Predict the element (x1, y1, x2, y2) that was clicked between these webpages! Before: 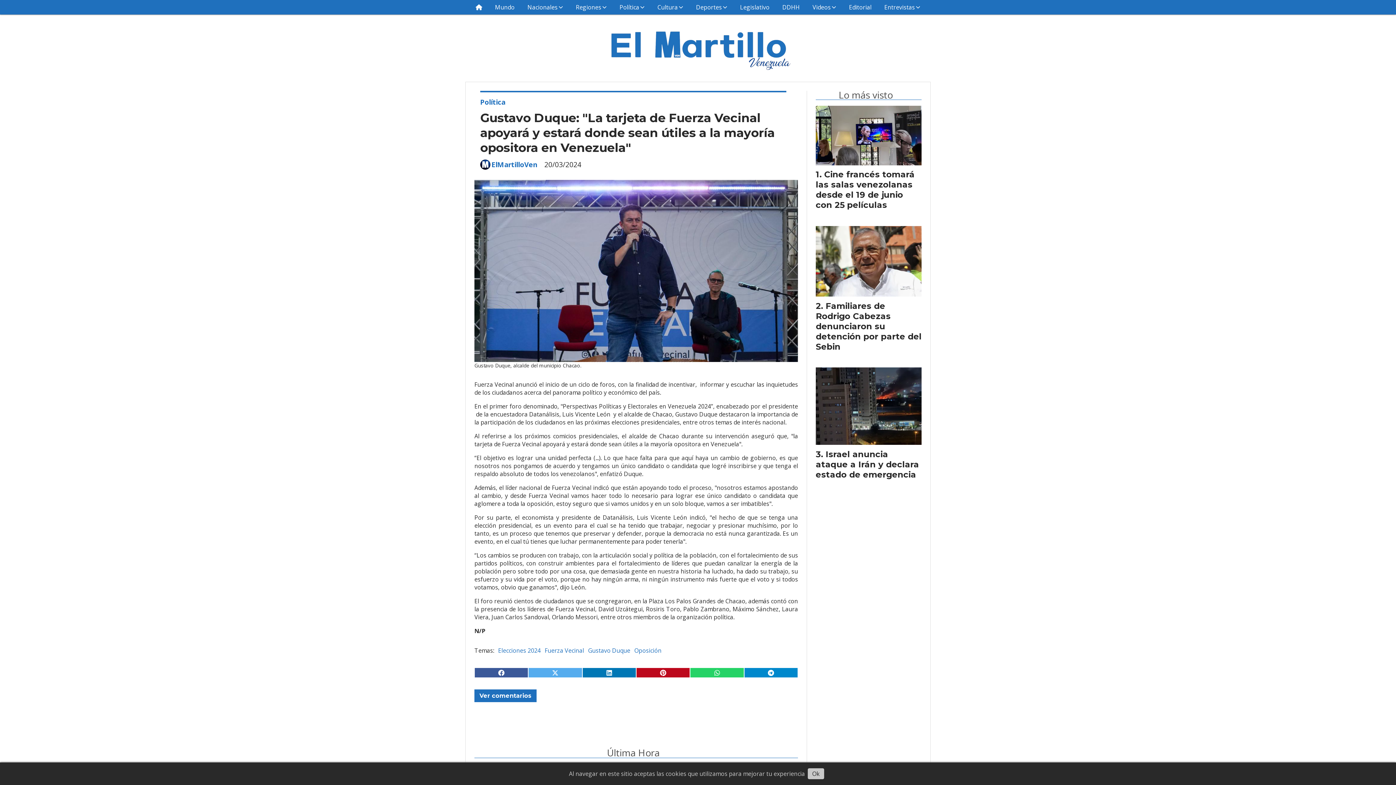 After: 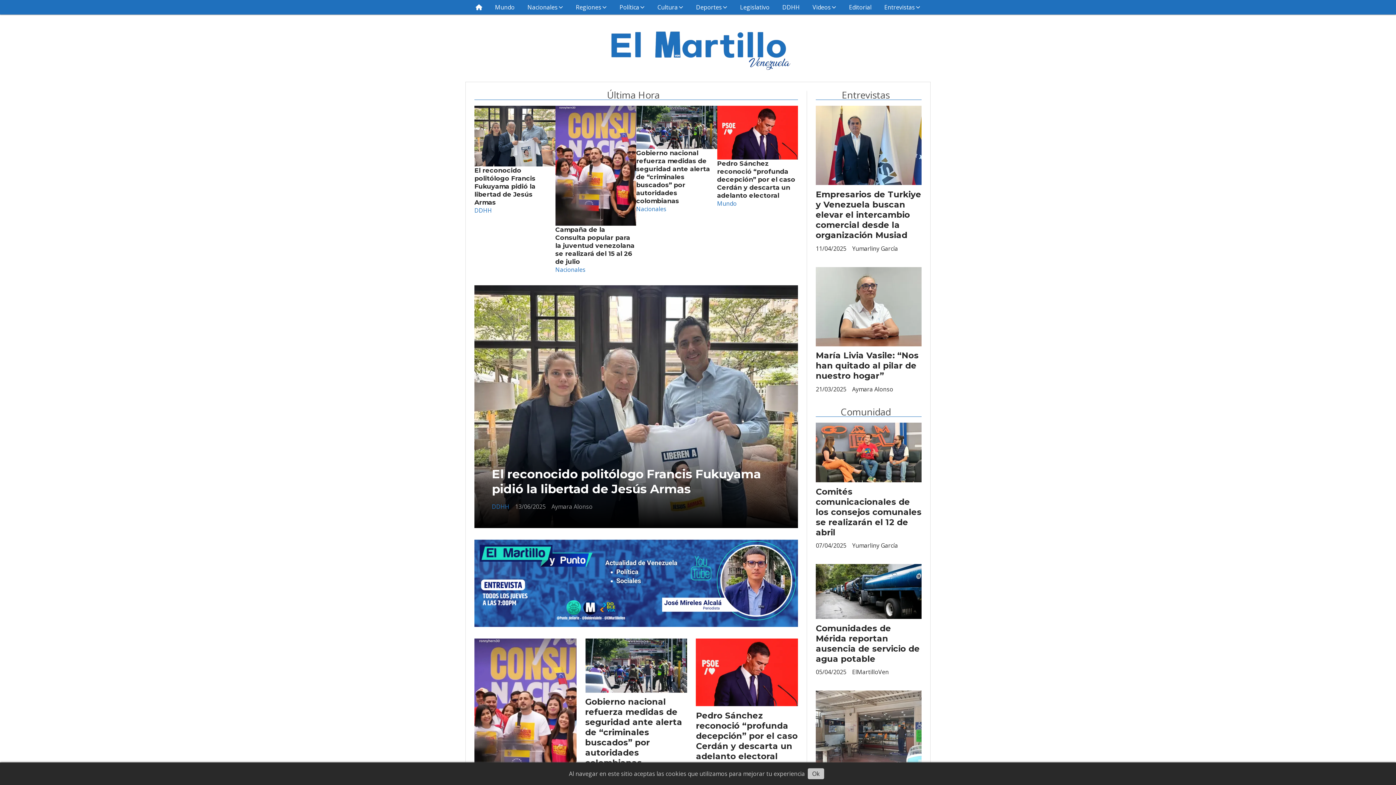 Action: bbox: (469, 0, 488, 14)